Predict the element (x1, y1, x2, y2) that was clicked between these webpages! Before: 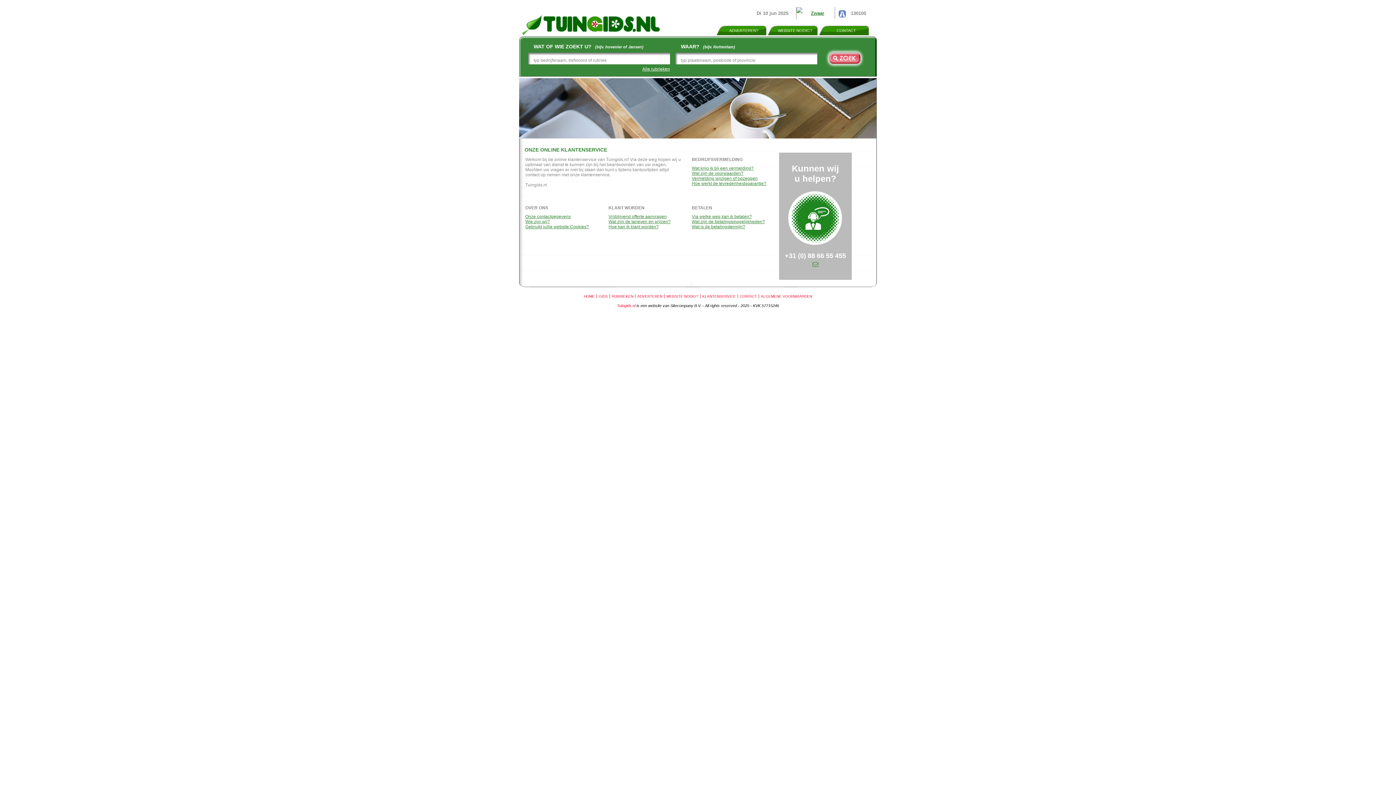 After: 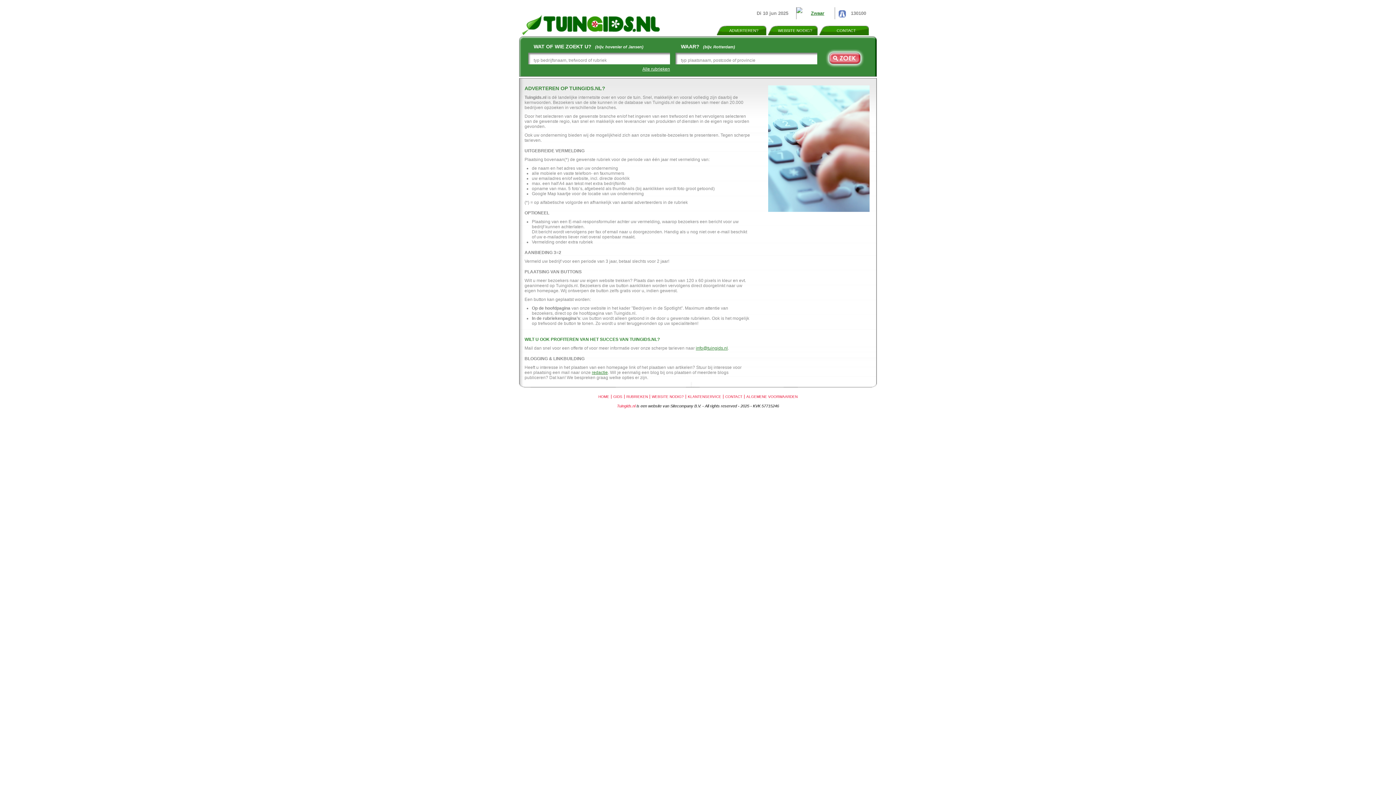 Action: label: Vrijblijvend offerte aanvragen bbox: (608, 214, 666, 219)